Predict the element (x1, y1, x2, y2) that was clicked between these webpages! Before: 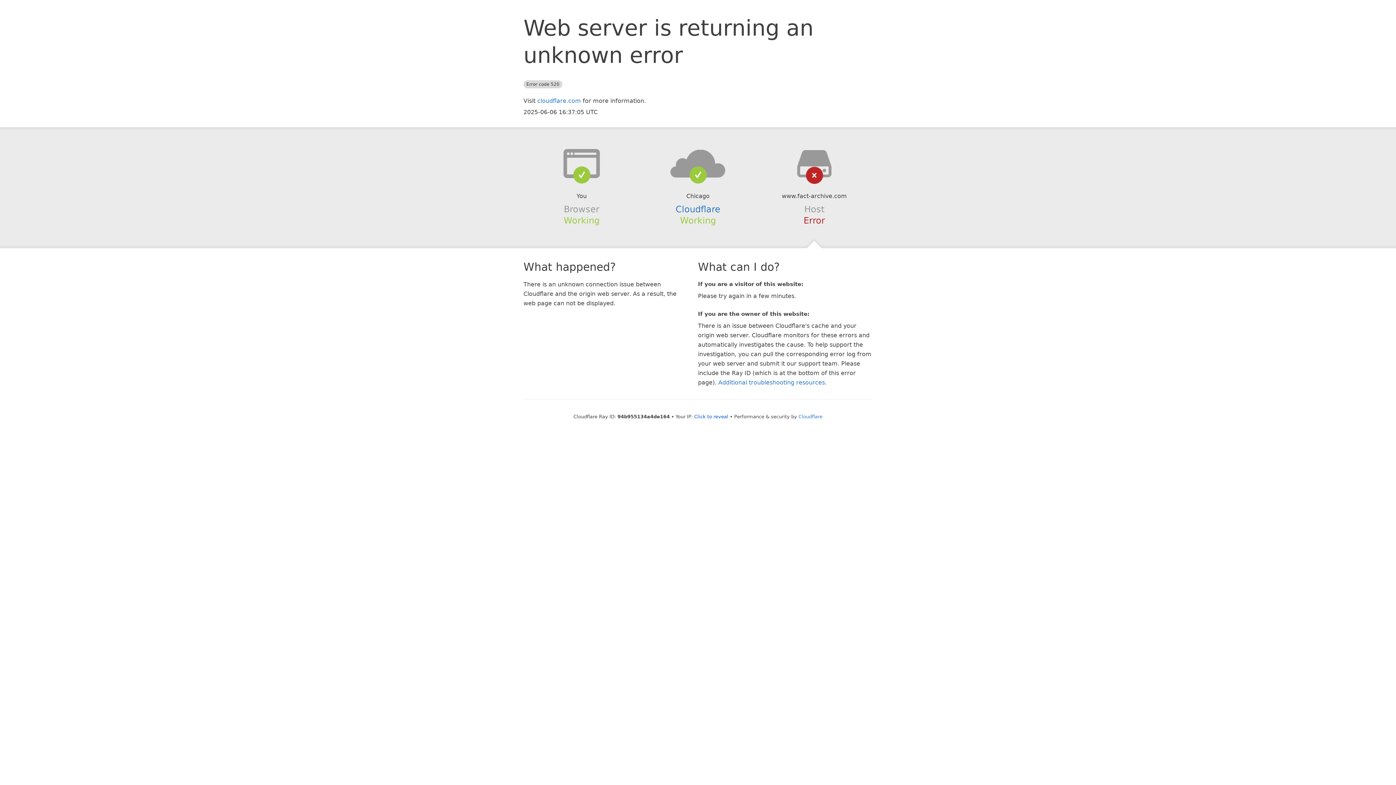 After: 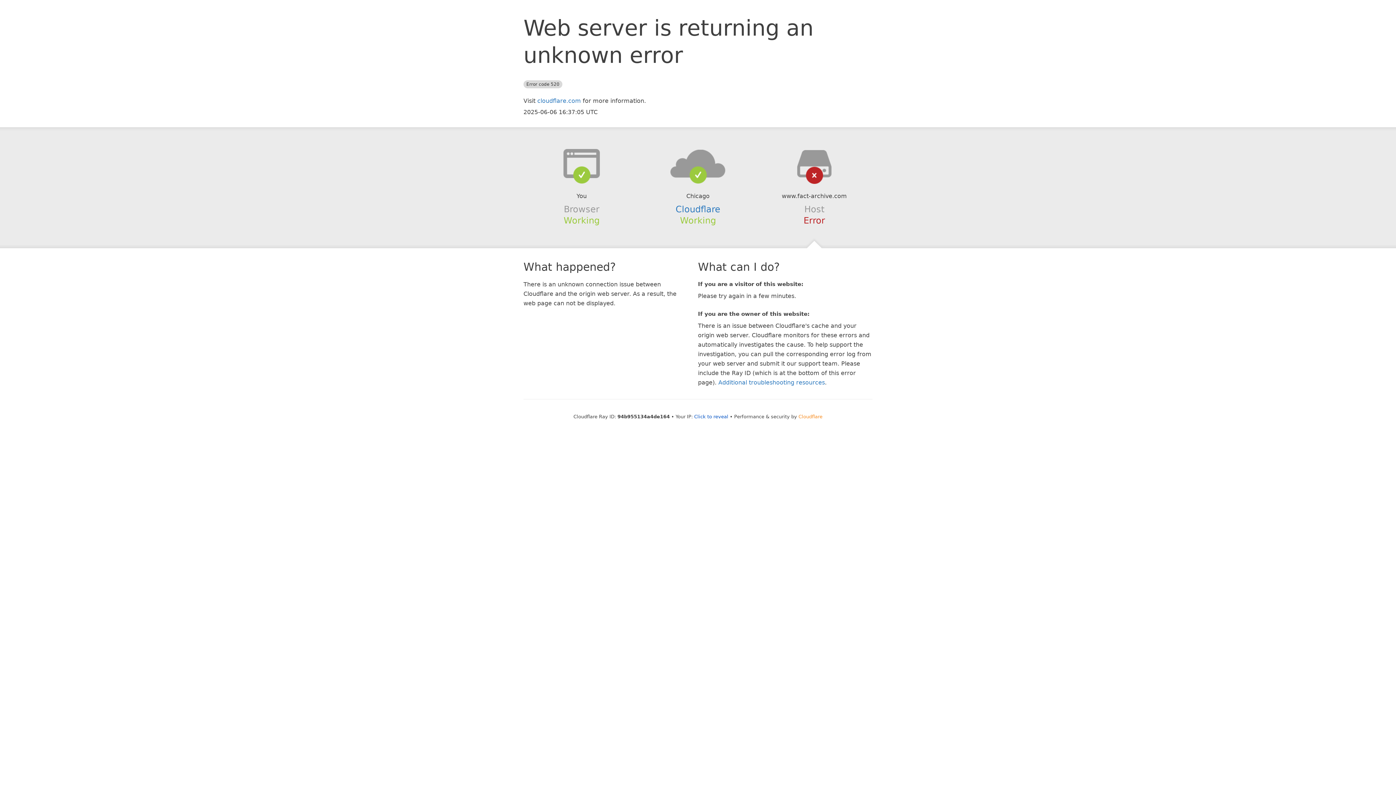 Action: label: Cloudflare bbox: (798, 414, 822, 419)